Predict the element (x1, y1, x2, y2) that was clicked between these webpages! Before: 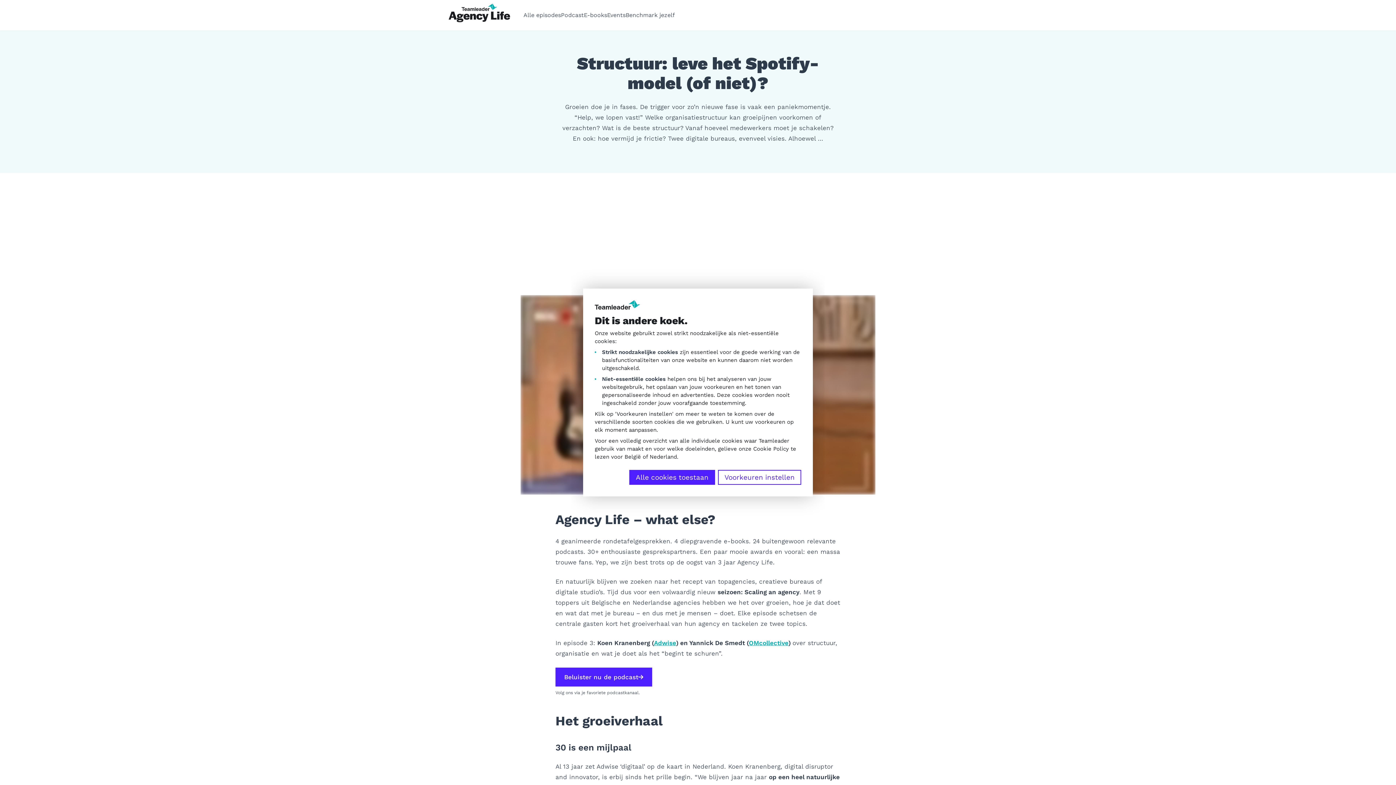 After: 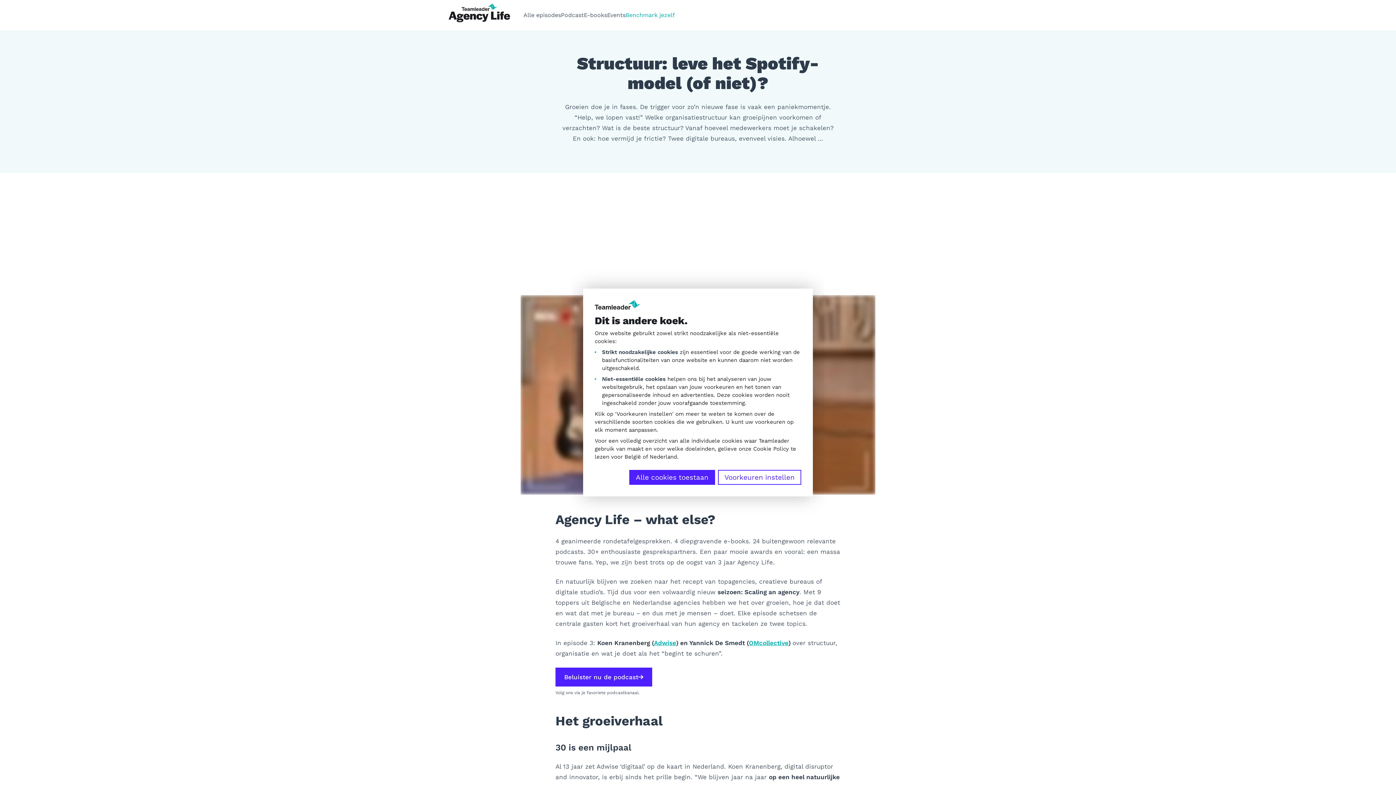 Action: bbox: (625, 11, 674, 18) label: Benchmark jezelf